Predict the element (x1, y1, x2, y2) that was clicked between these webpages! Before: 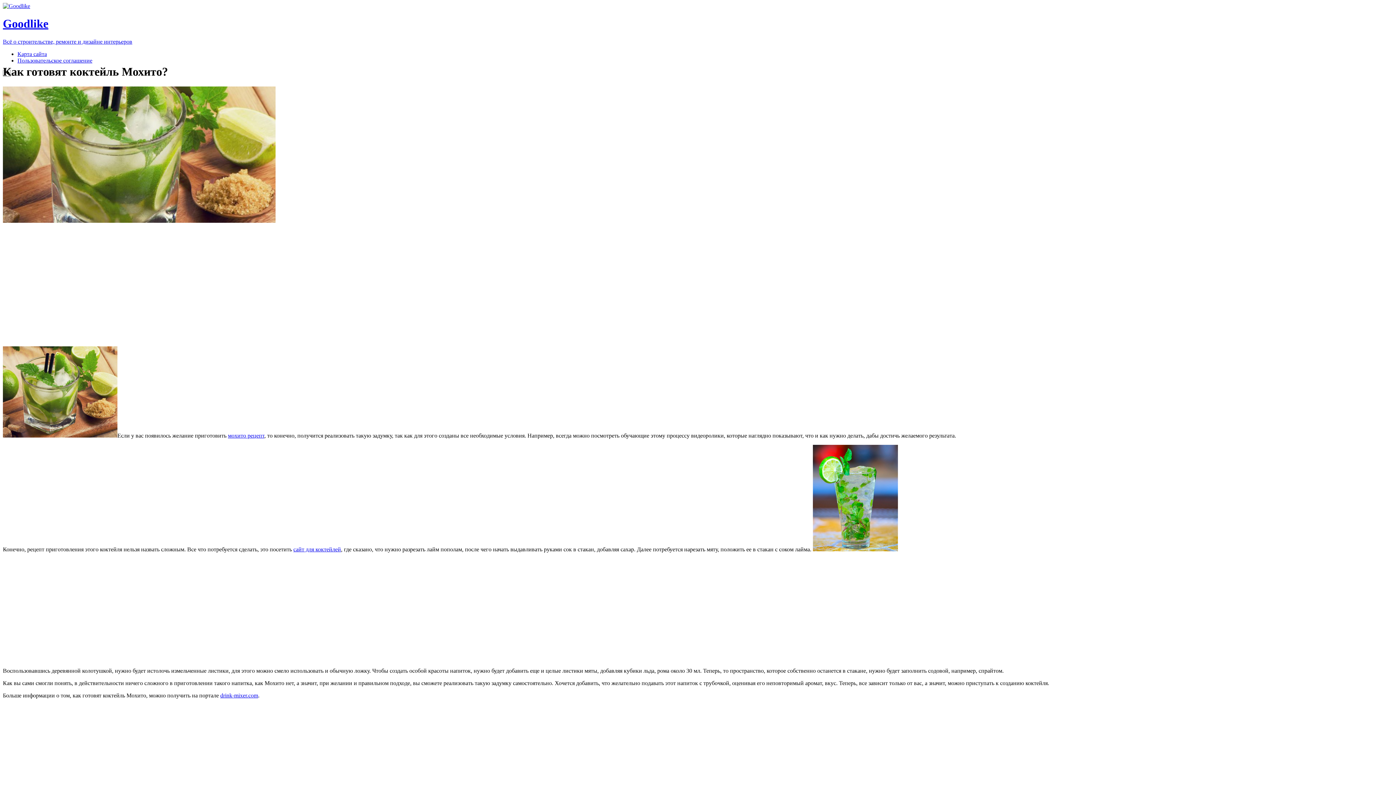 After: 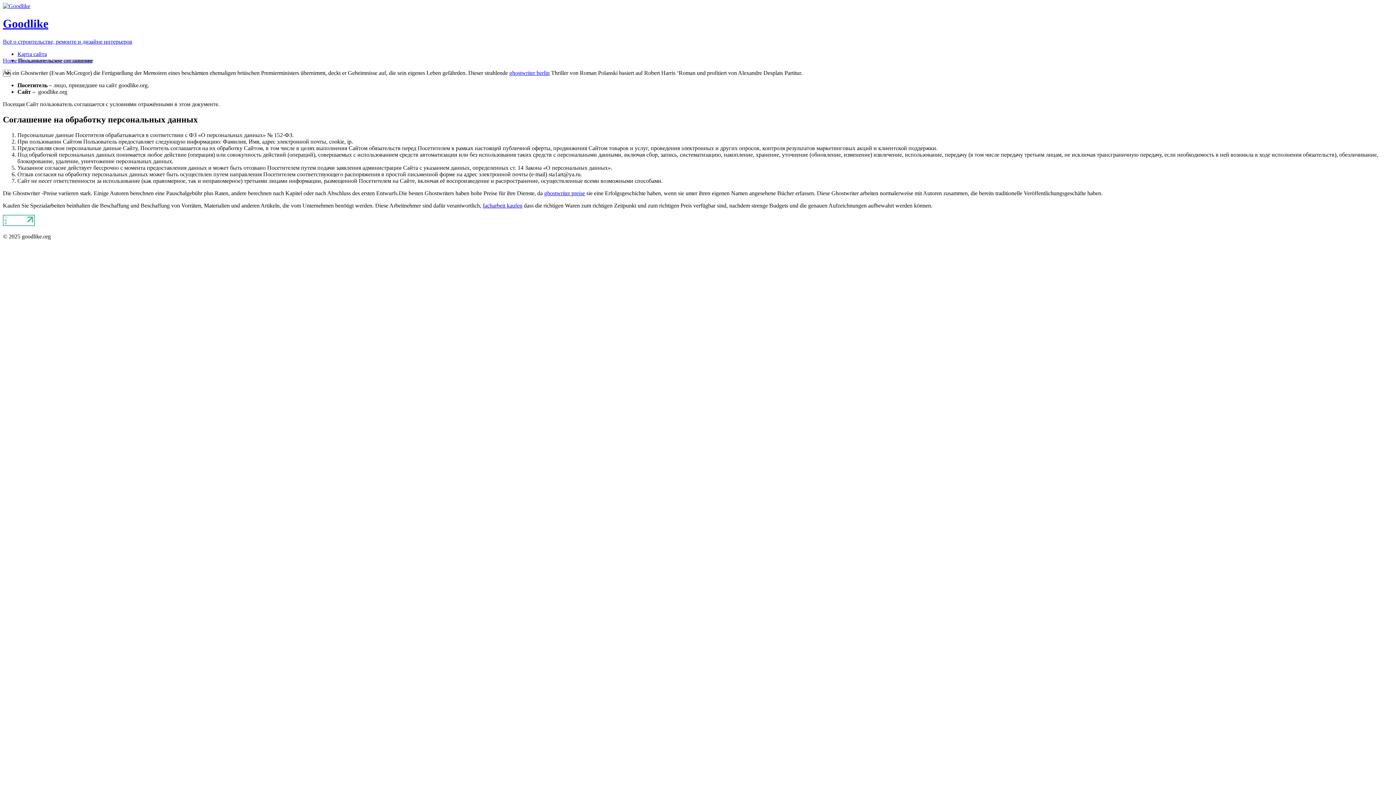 Action: bbox: (17, 57, 92, 63) label: Пользовательское соглашение